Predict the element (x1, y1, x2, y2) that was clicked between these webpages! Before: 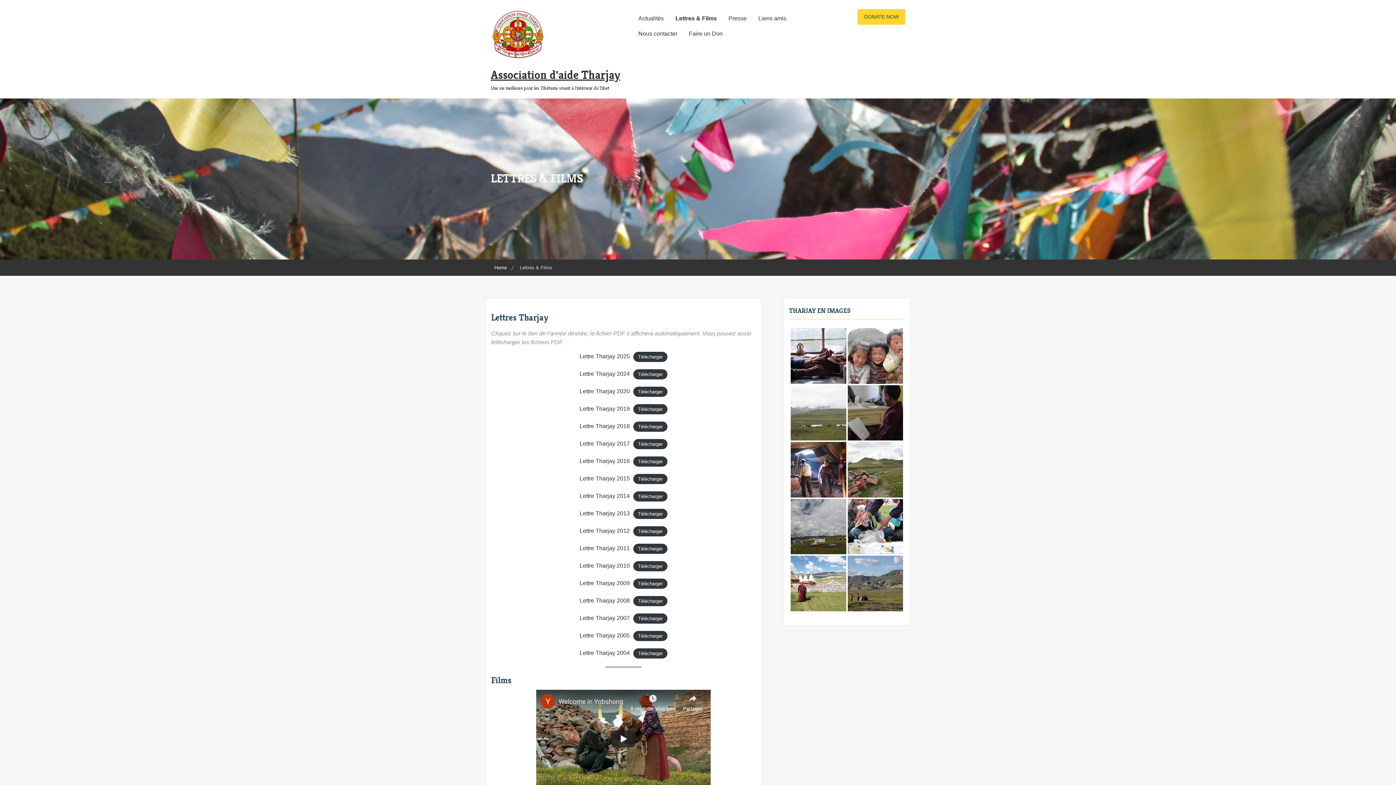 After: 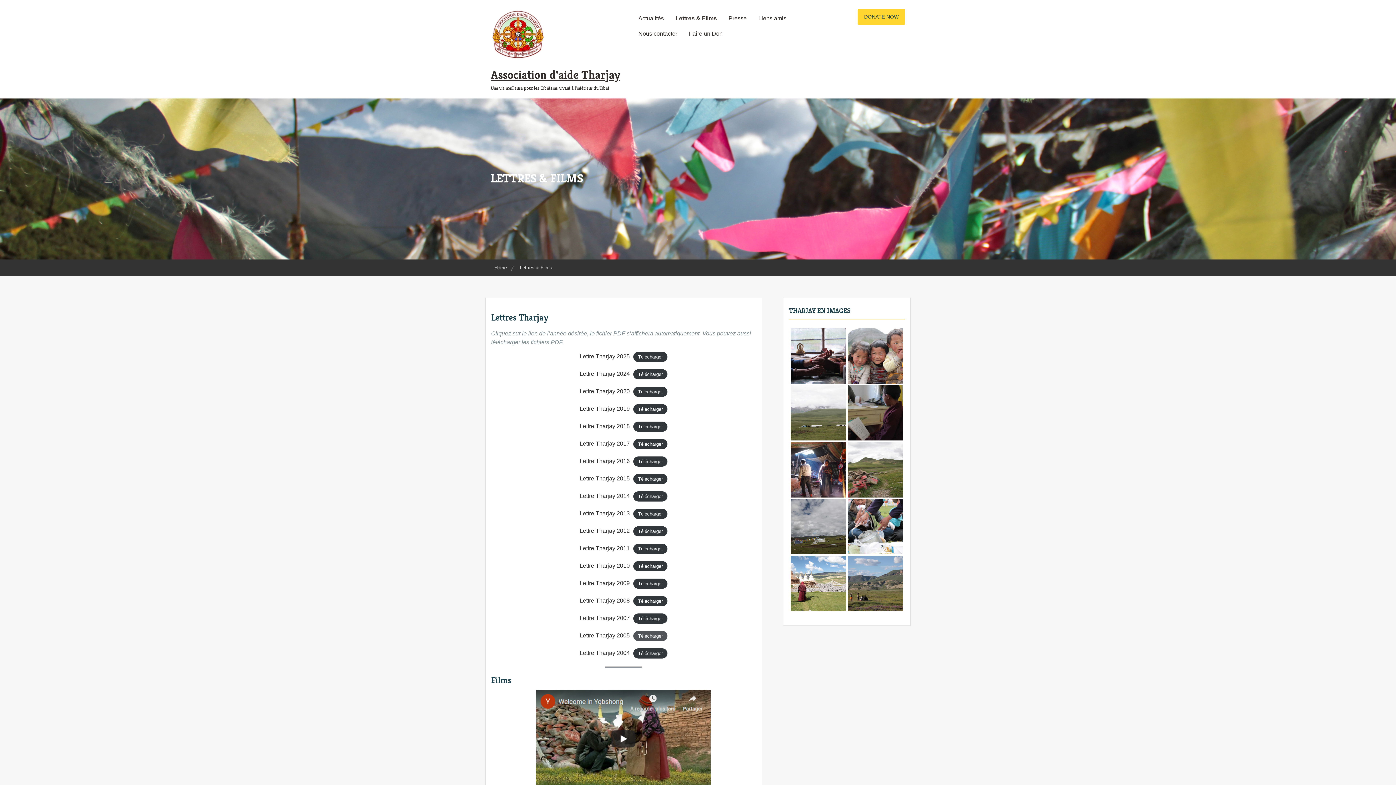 Action: label: Télécharger bbox: (633, 631, 667, 641)